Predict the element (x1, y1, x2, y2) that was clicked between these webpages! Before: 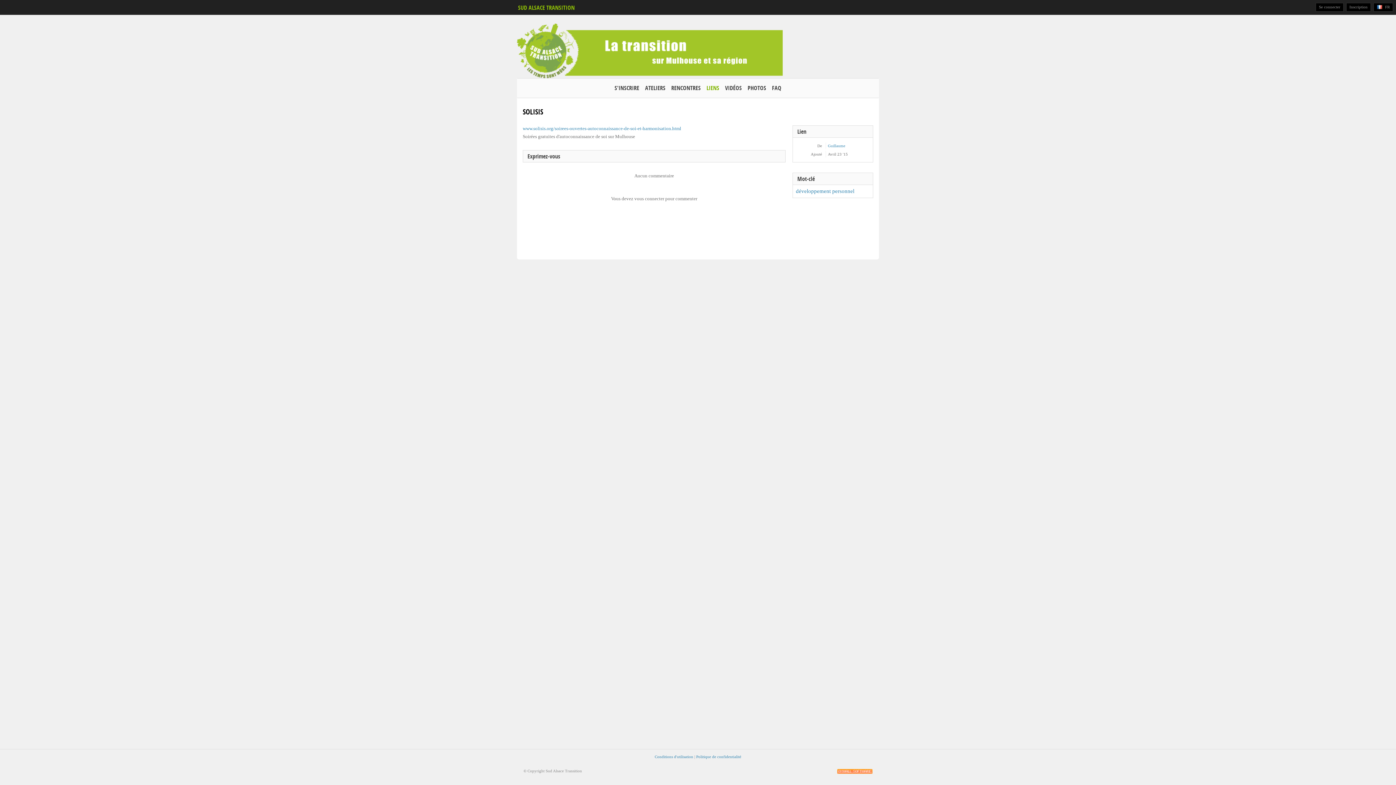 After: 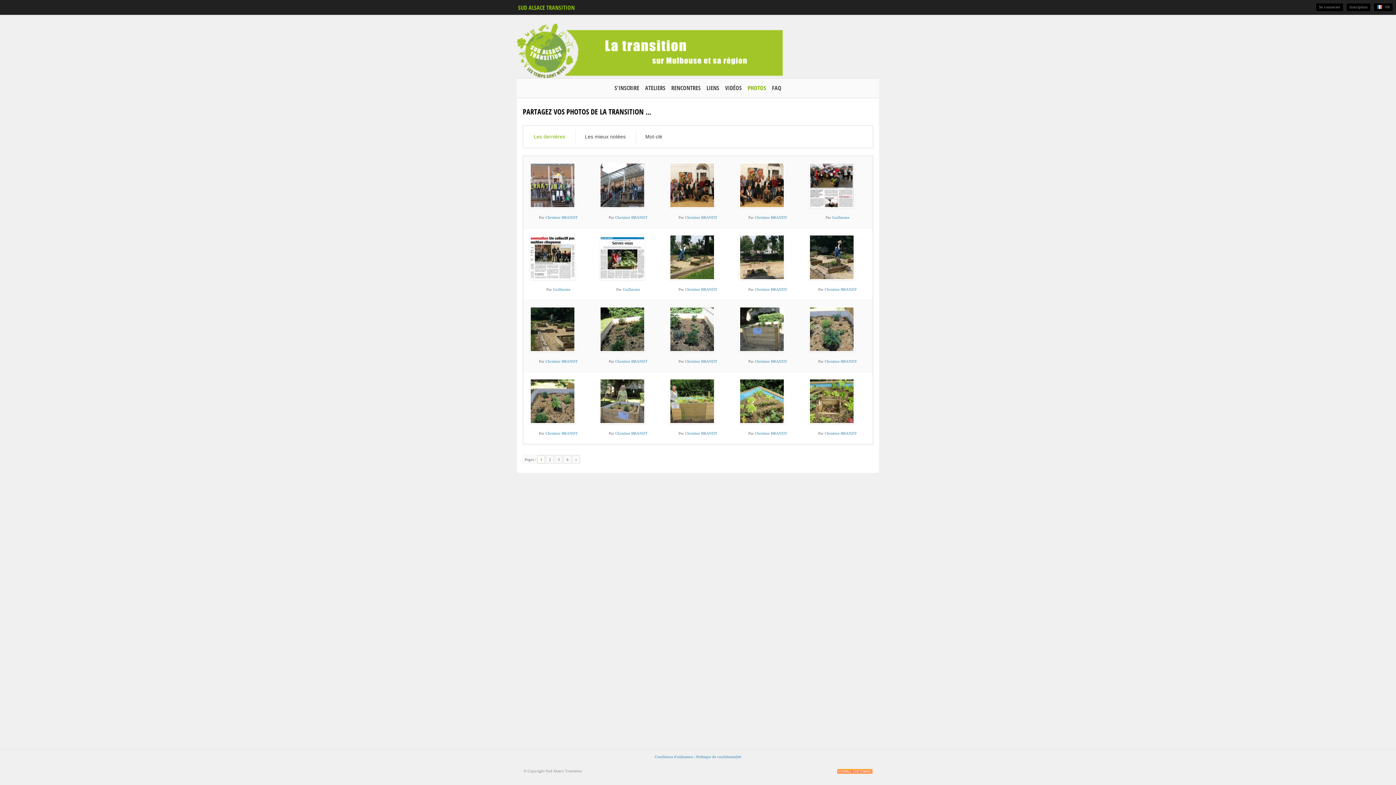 Action: bbox: (744, 84, 769, 93) label: PHOTOS